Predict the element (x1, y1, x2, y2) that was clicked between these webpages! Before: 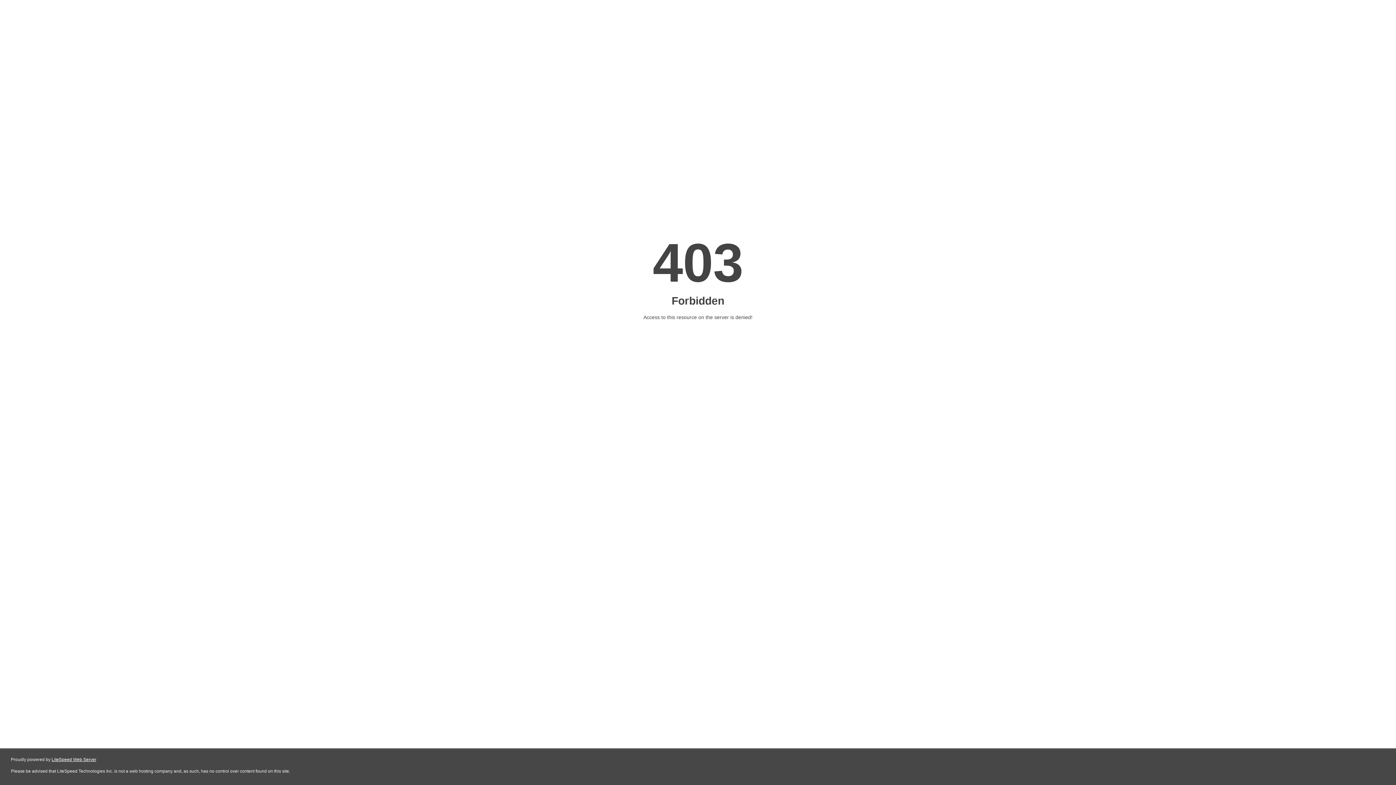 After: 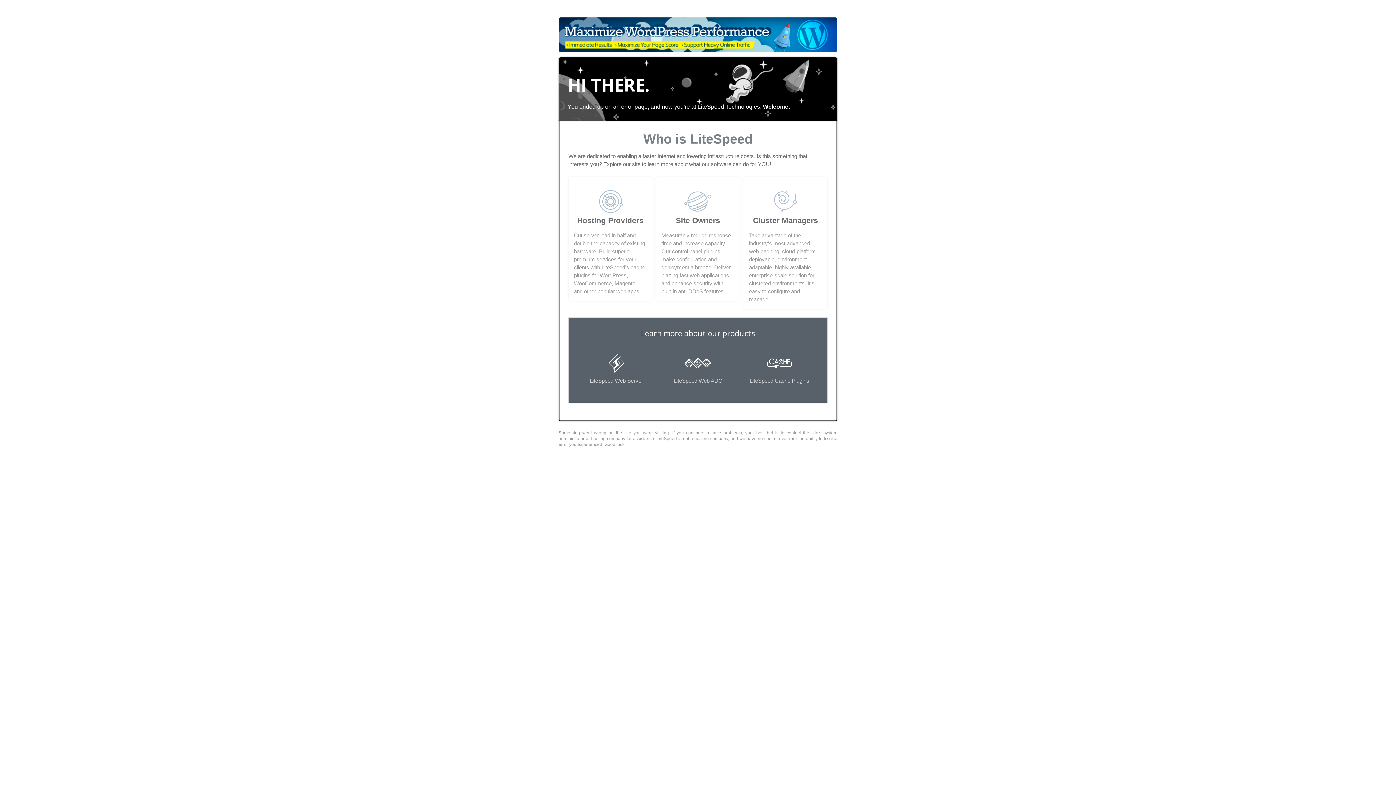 Action: label: LiteSpeed Web Server bbox: (51, 757, 96, 762)